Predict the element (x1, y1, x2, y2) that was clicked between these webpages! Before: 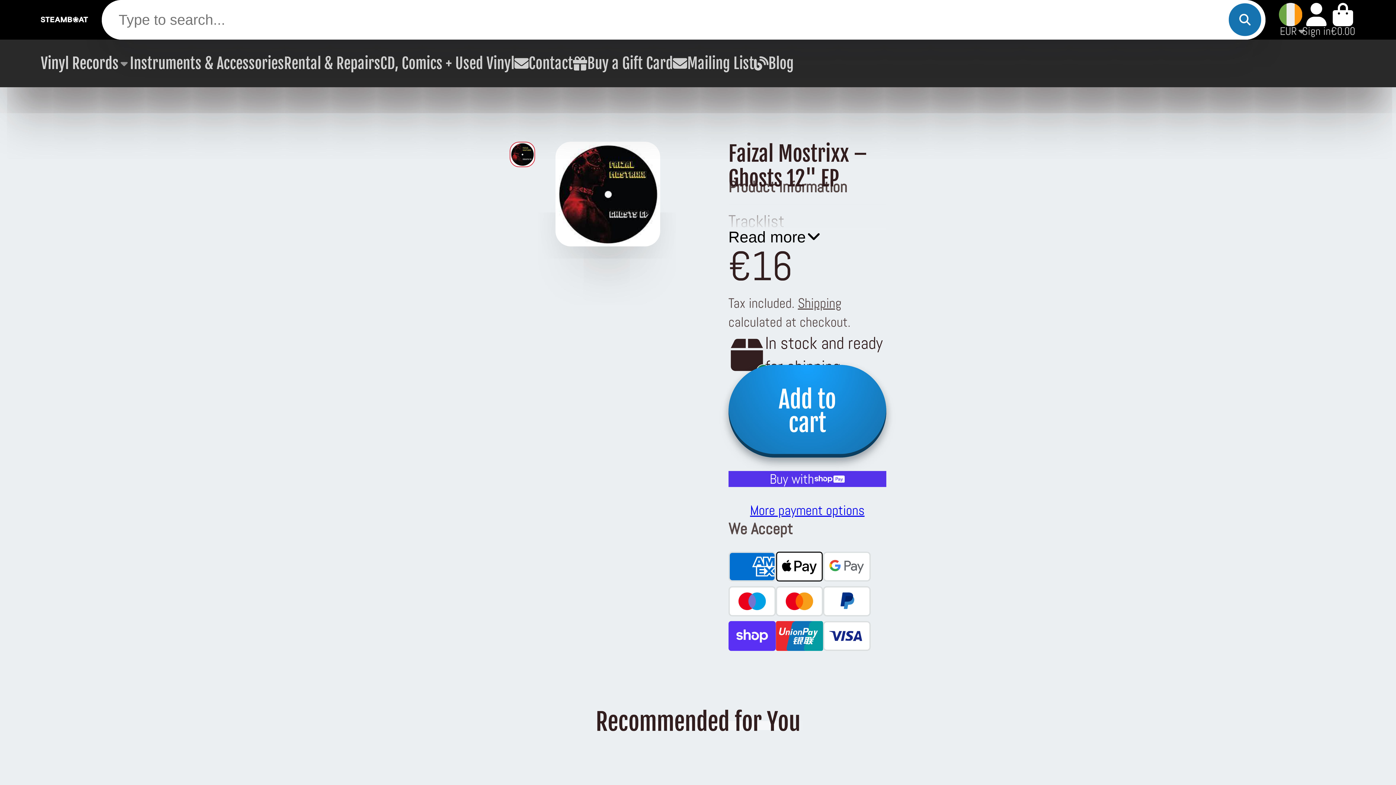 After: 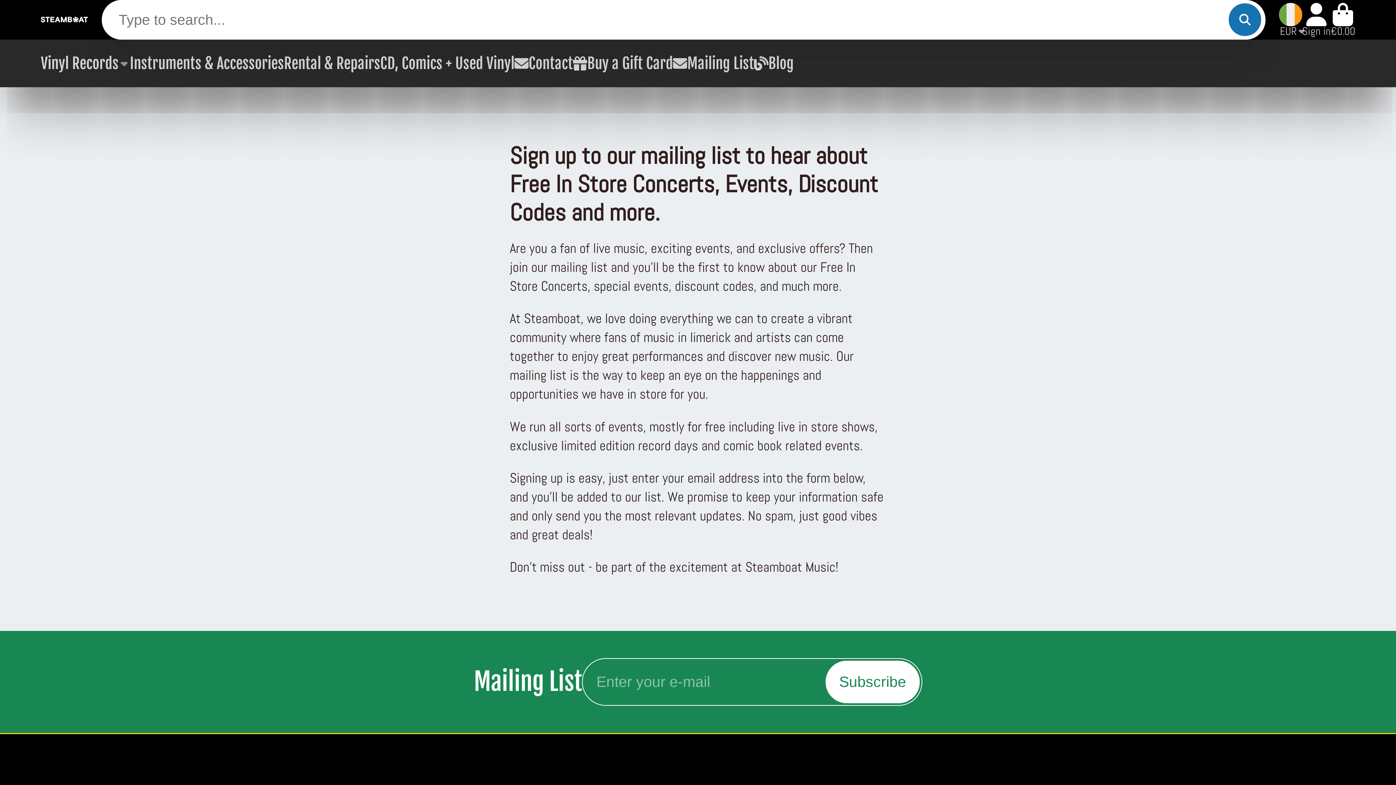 Action: label: Mailing List bbox: (673, 39, 754, 87)